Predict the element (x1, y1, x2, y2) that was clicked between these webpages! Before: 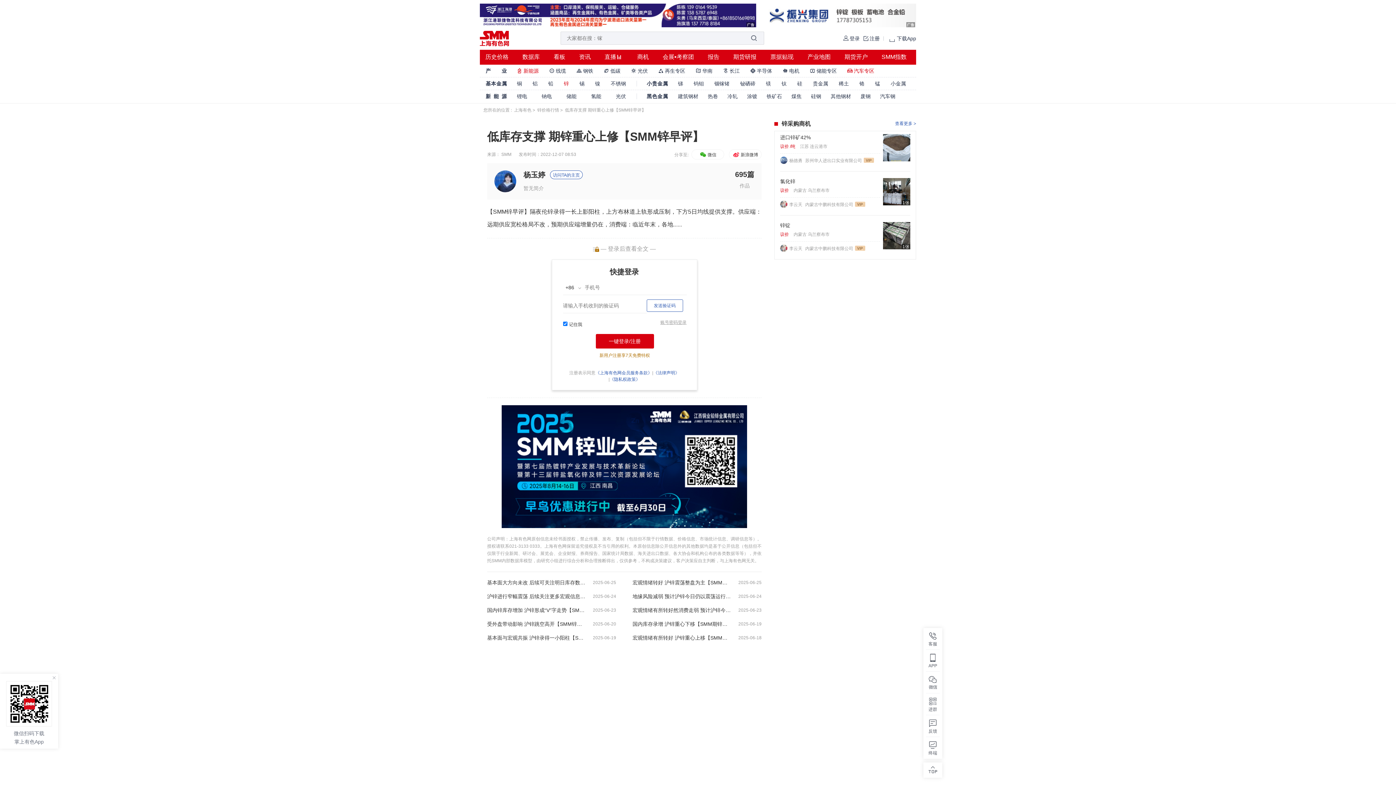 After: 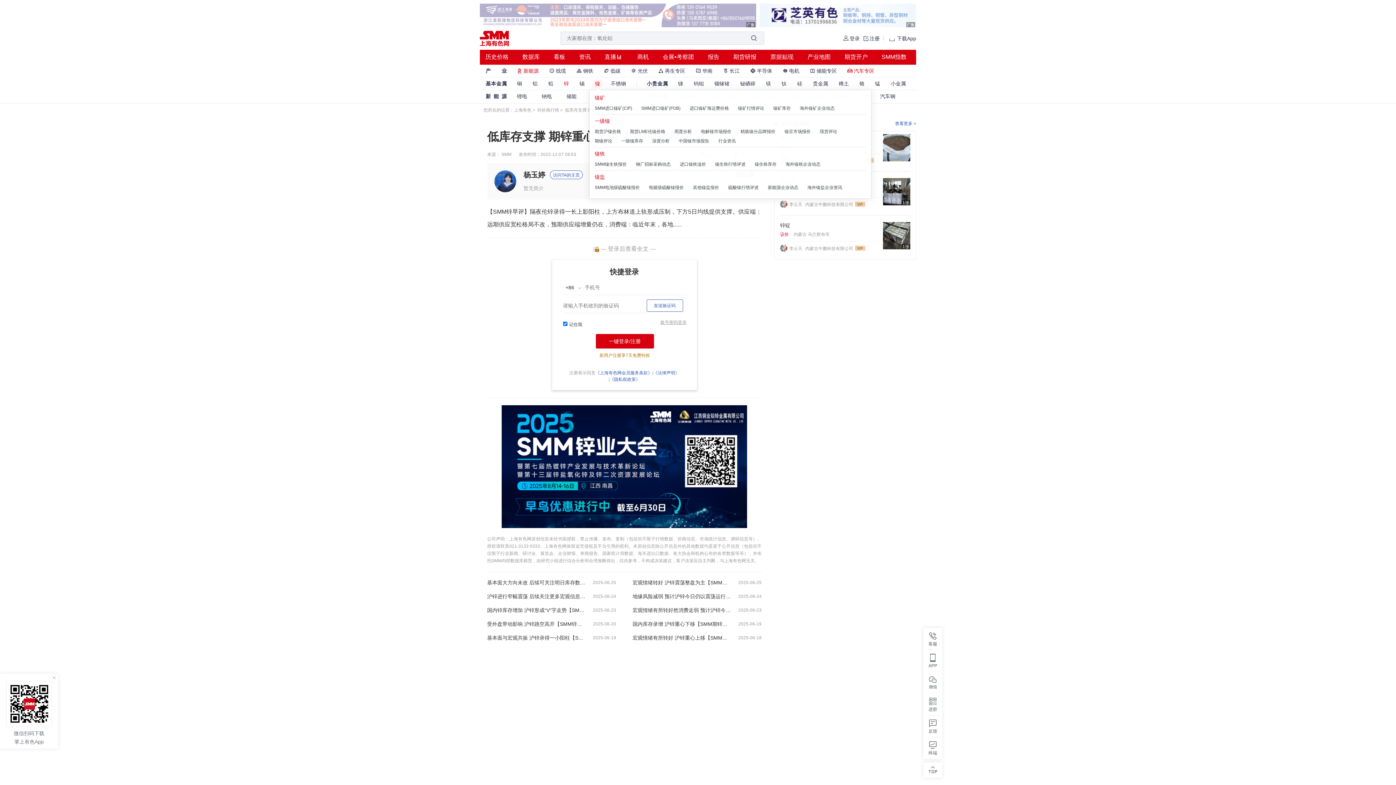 Action: bbox: (592, 79, 603, 87) label: 镍